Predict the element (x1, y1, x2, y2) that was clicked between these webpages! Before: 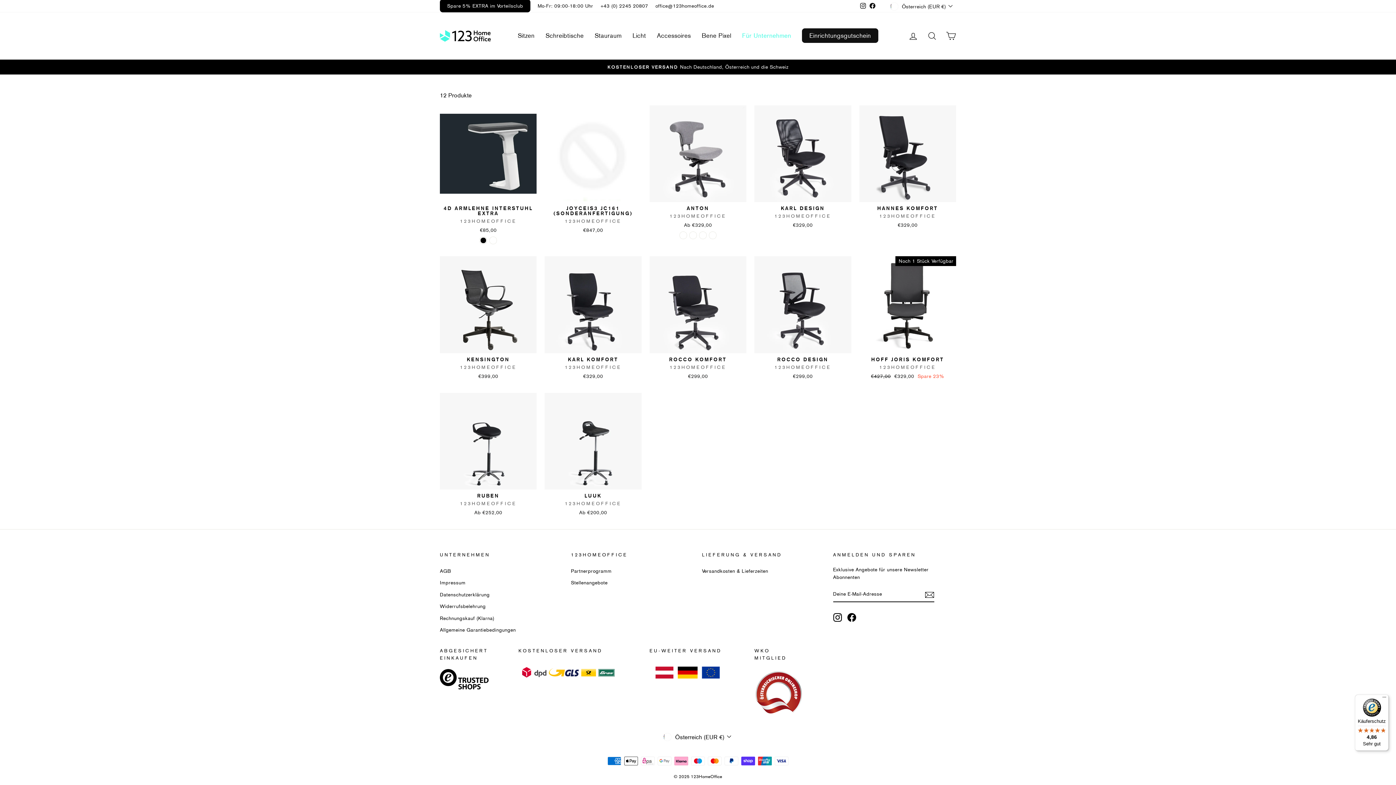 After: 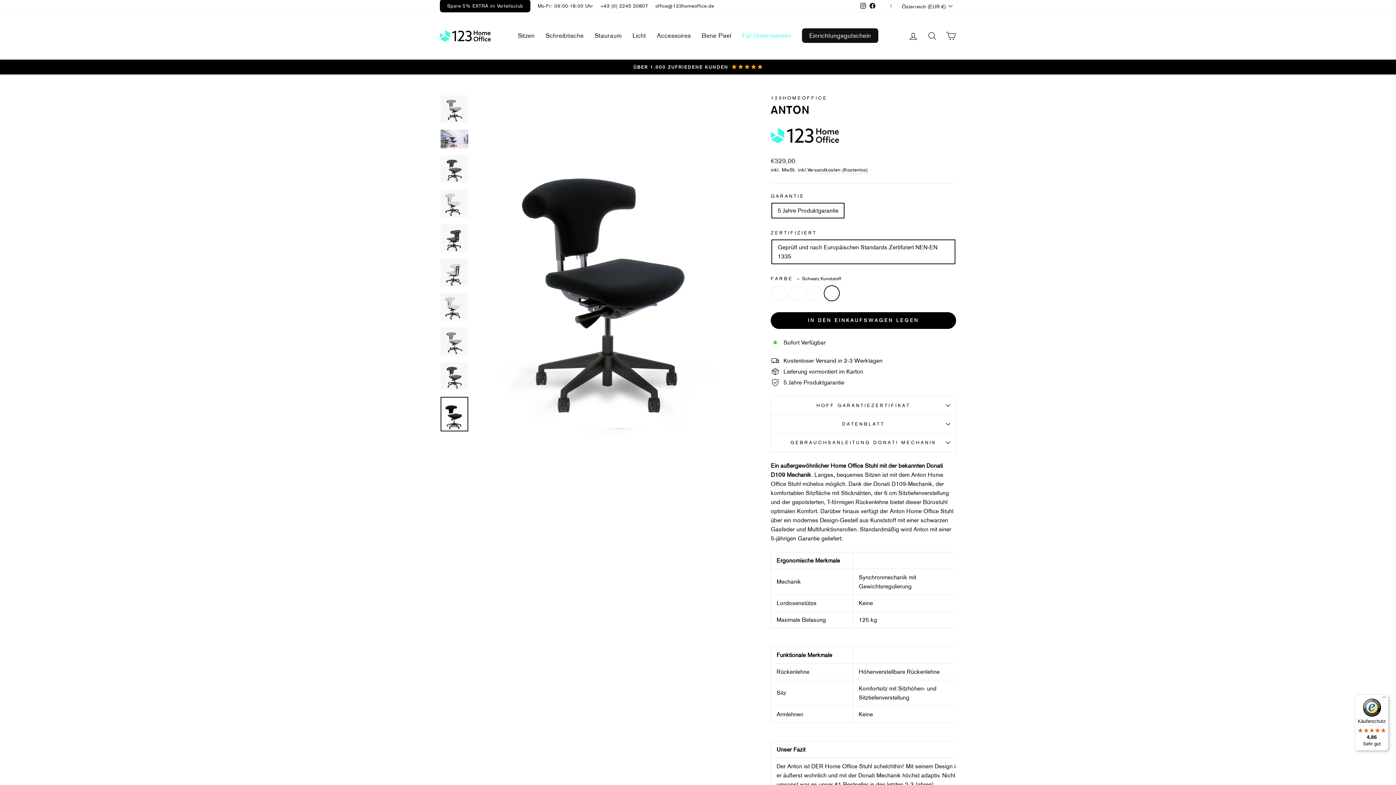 Action: label: Anton - Schwarz Kunststoff bbox: (709, 232, 716, 239)